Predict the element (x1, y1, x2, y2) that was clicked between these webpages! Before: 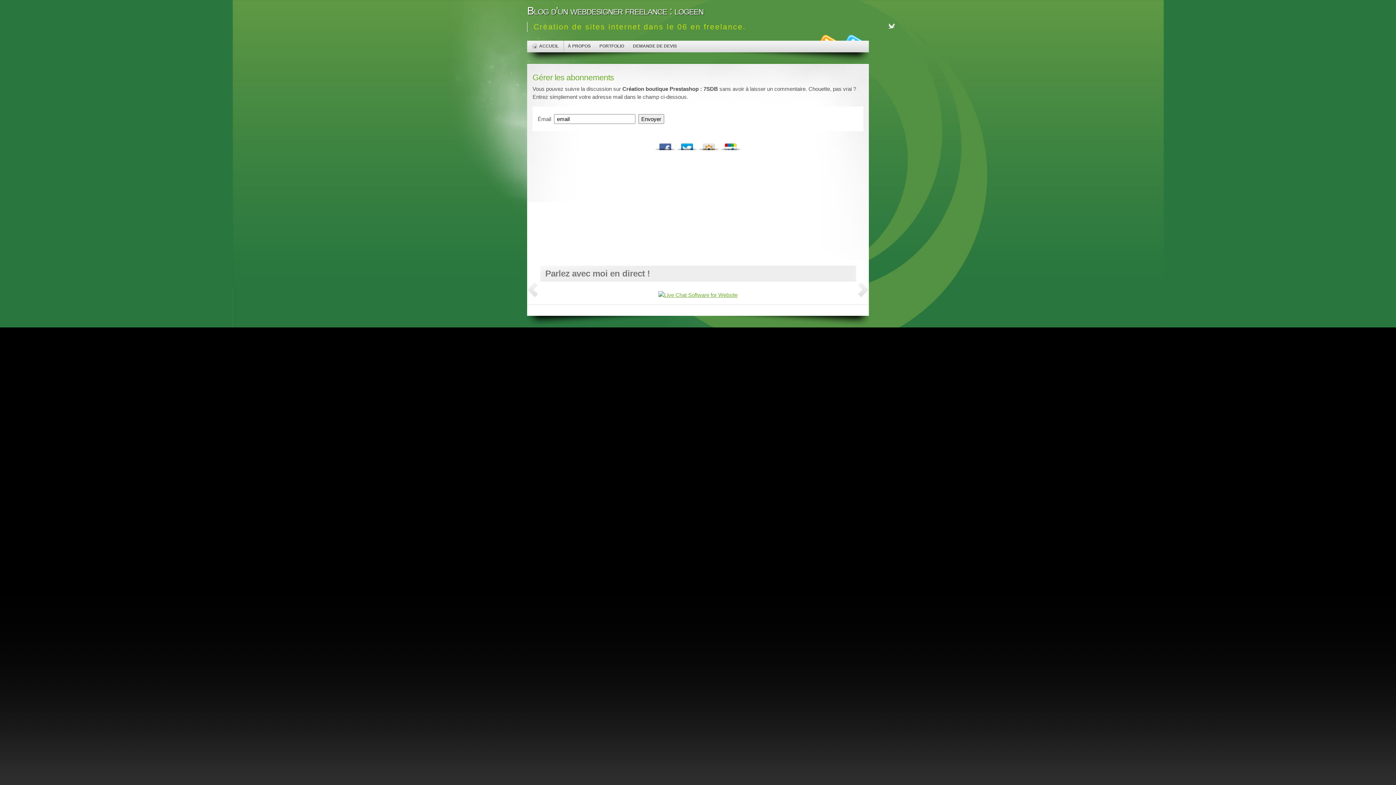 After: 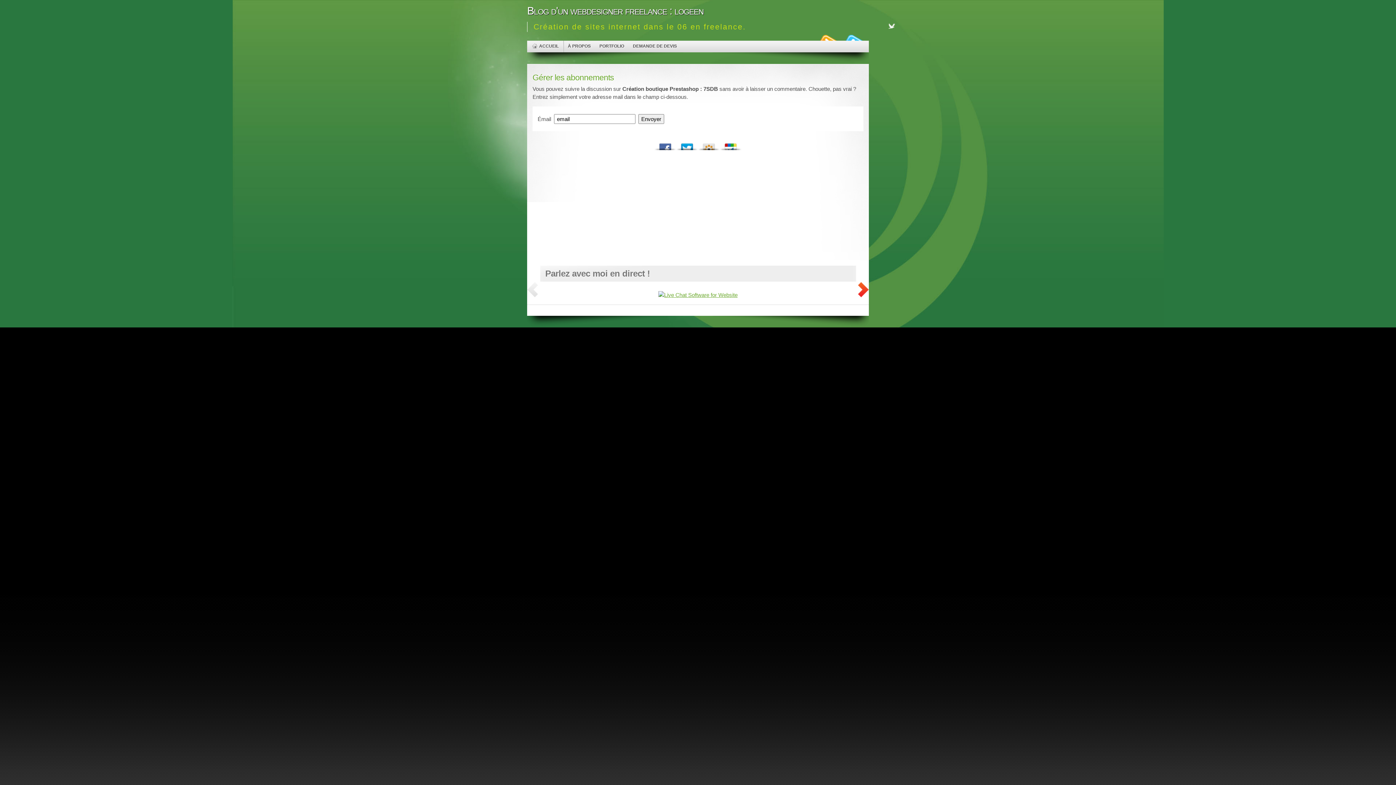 Action: bbox: (858, 282, 869, 297)